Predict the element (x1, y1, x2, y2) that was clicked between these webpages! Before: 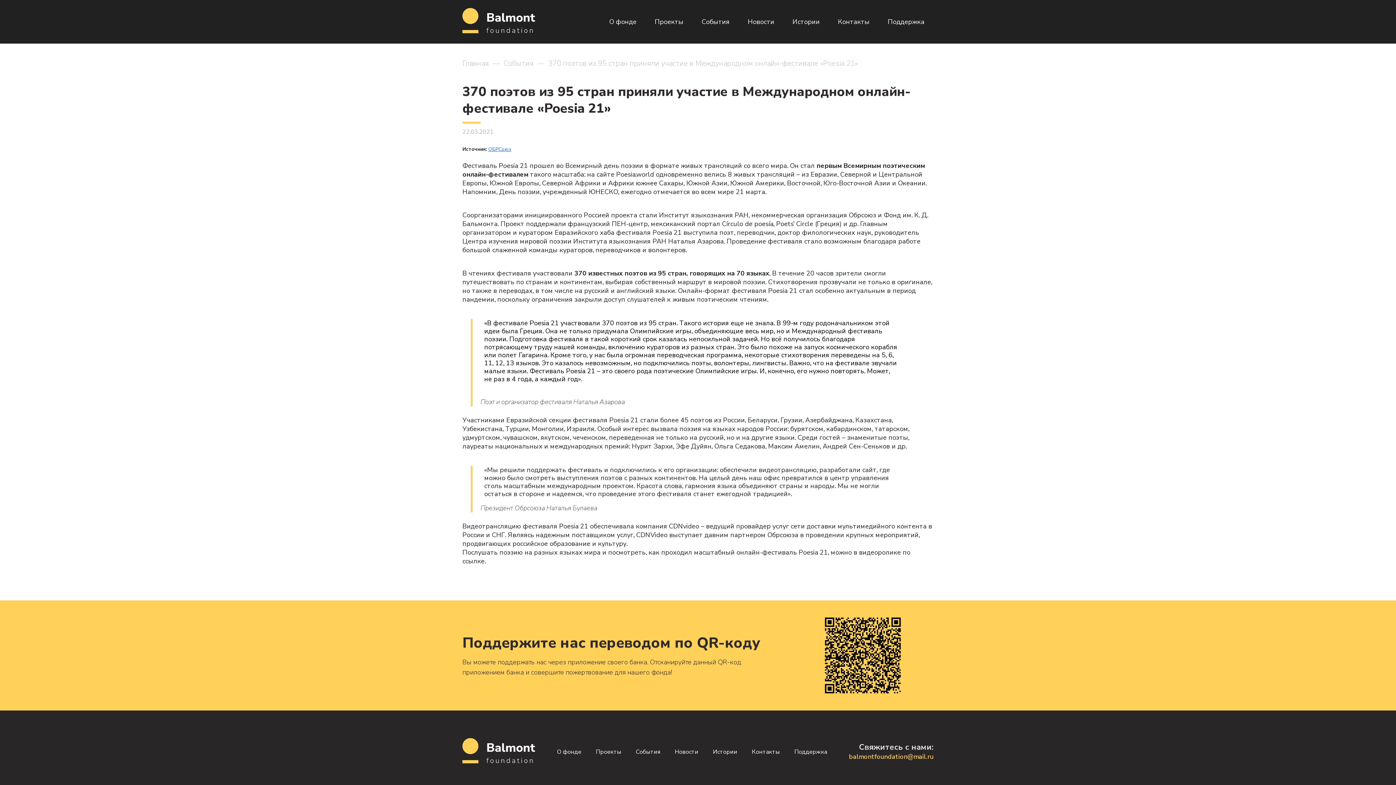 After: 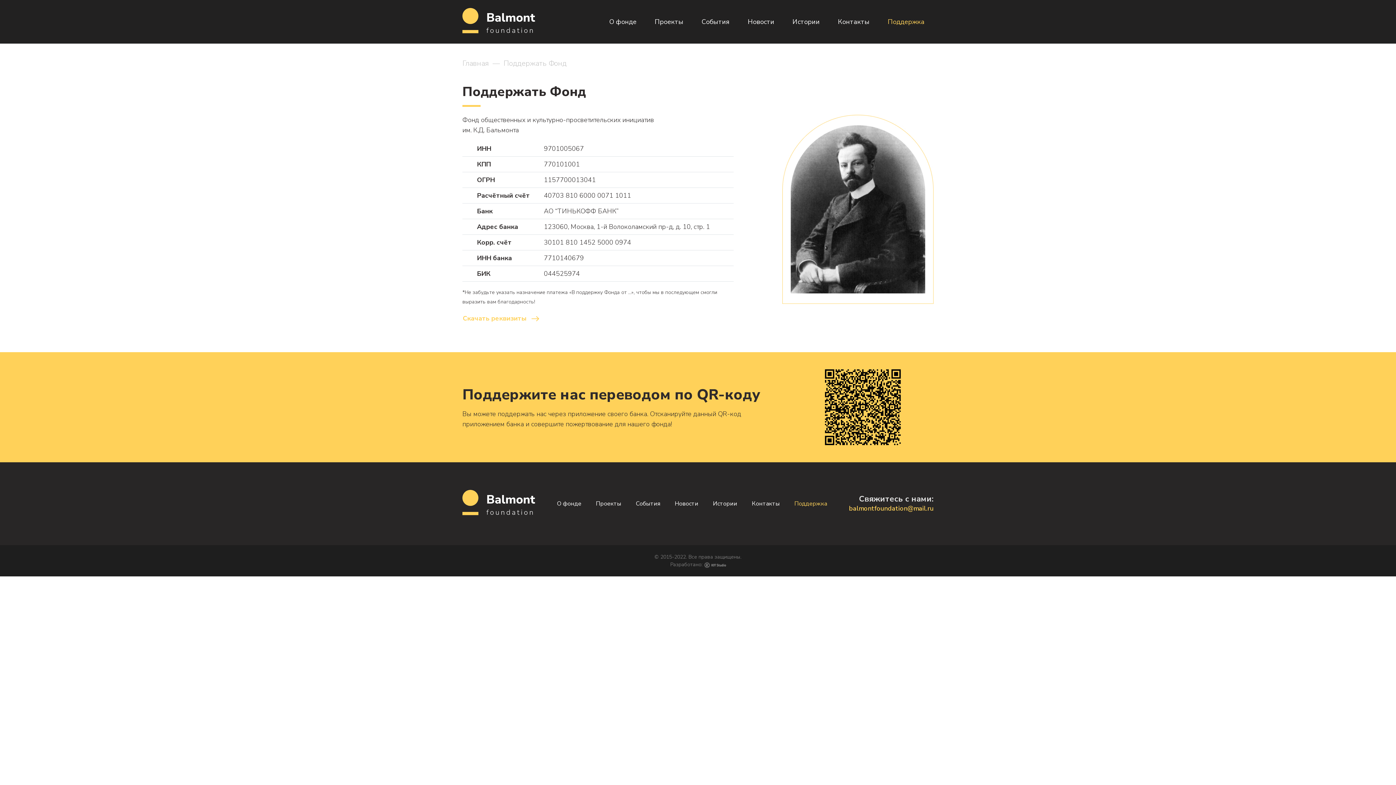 Action: label: Поддержка bbox: (794, 748, 827, 756)